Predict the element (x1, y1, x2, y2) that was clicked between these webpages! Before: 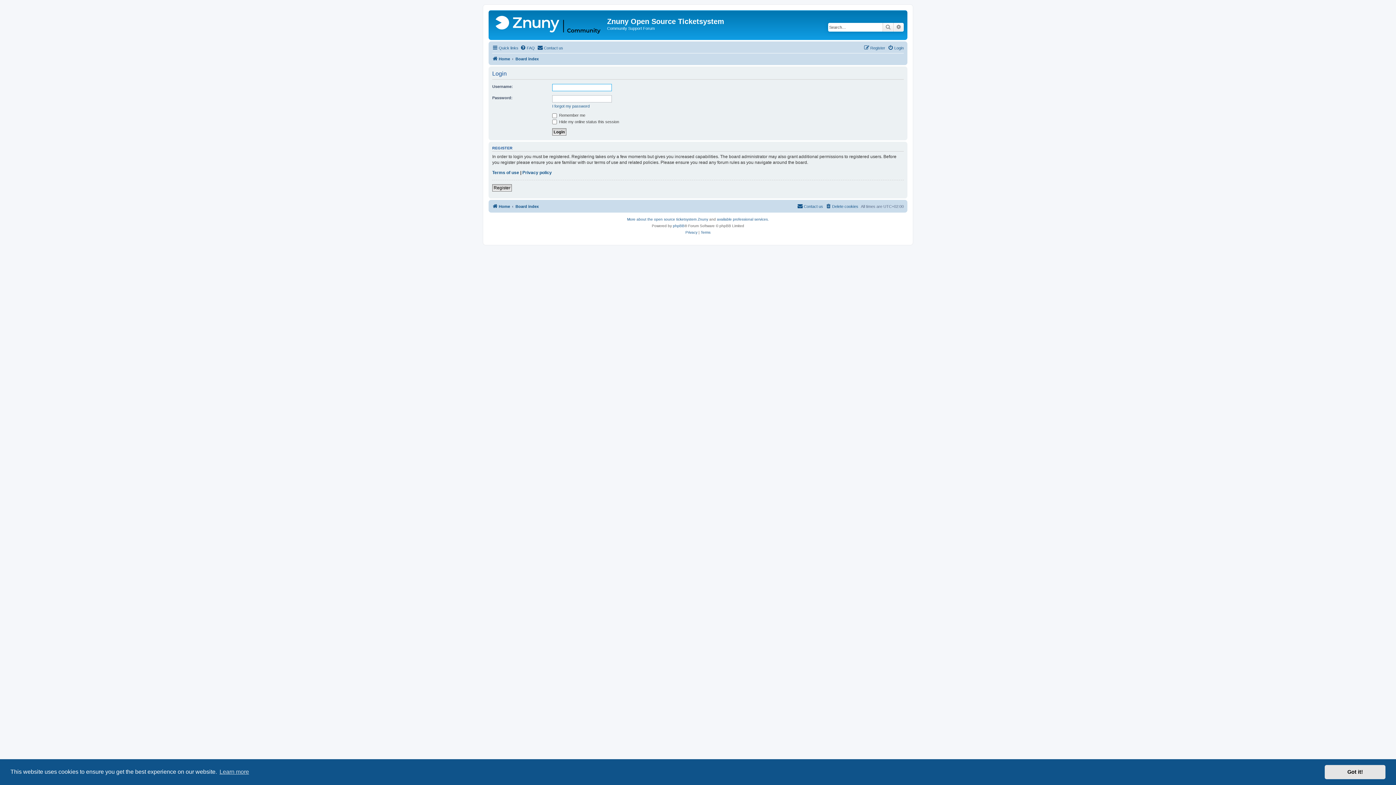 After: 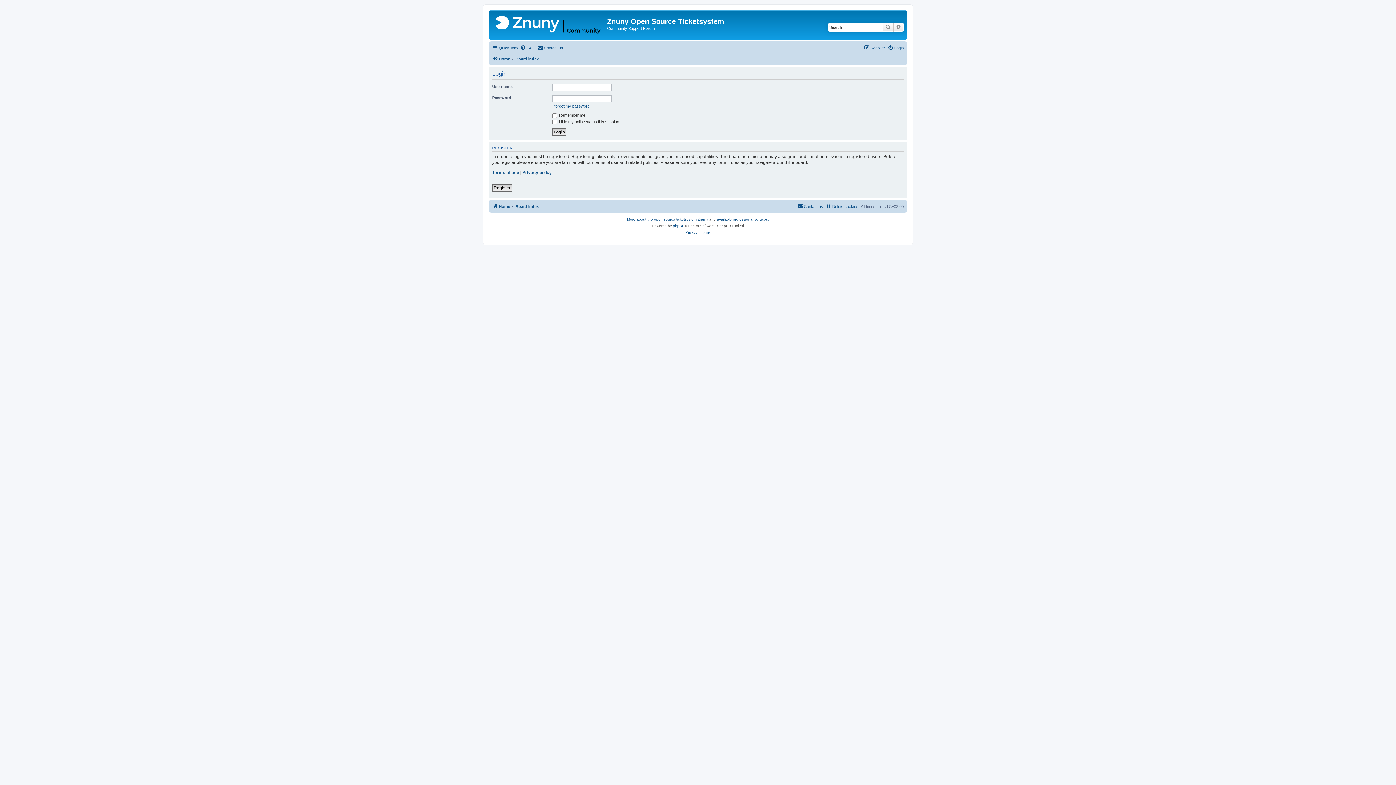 Action: label: dismiss cookie message bbox: (1325, 765, 1385, 779)